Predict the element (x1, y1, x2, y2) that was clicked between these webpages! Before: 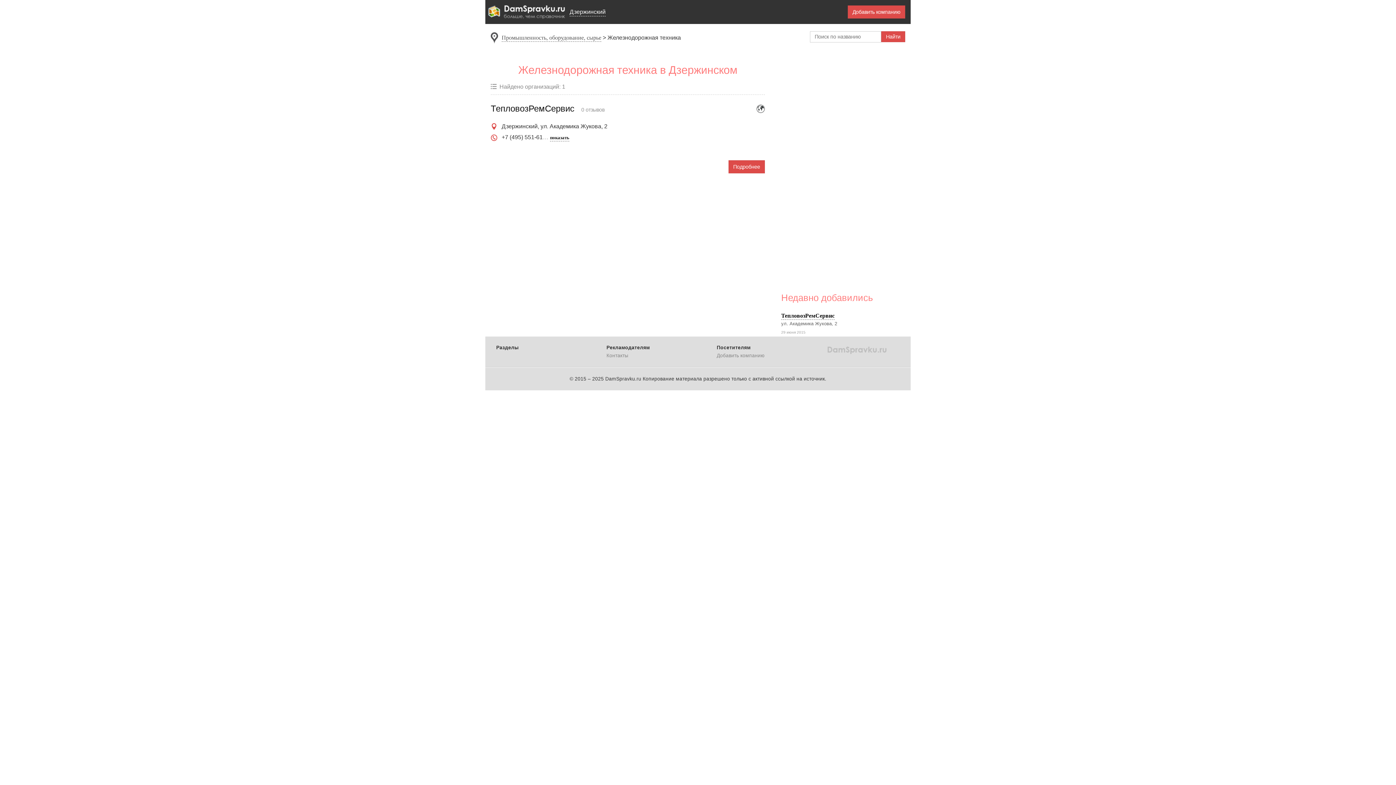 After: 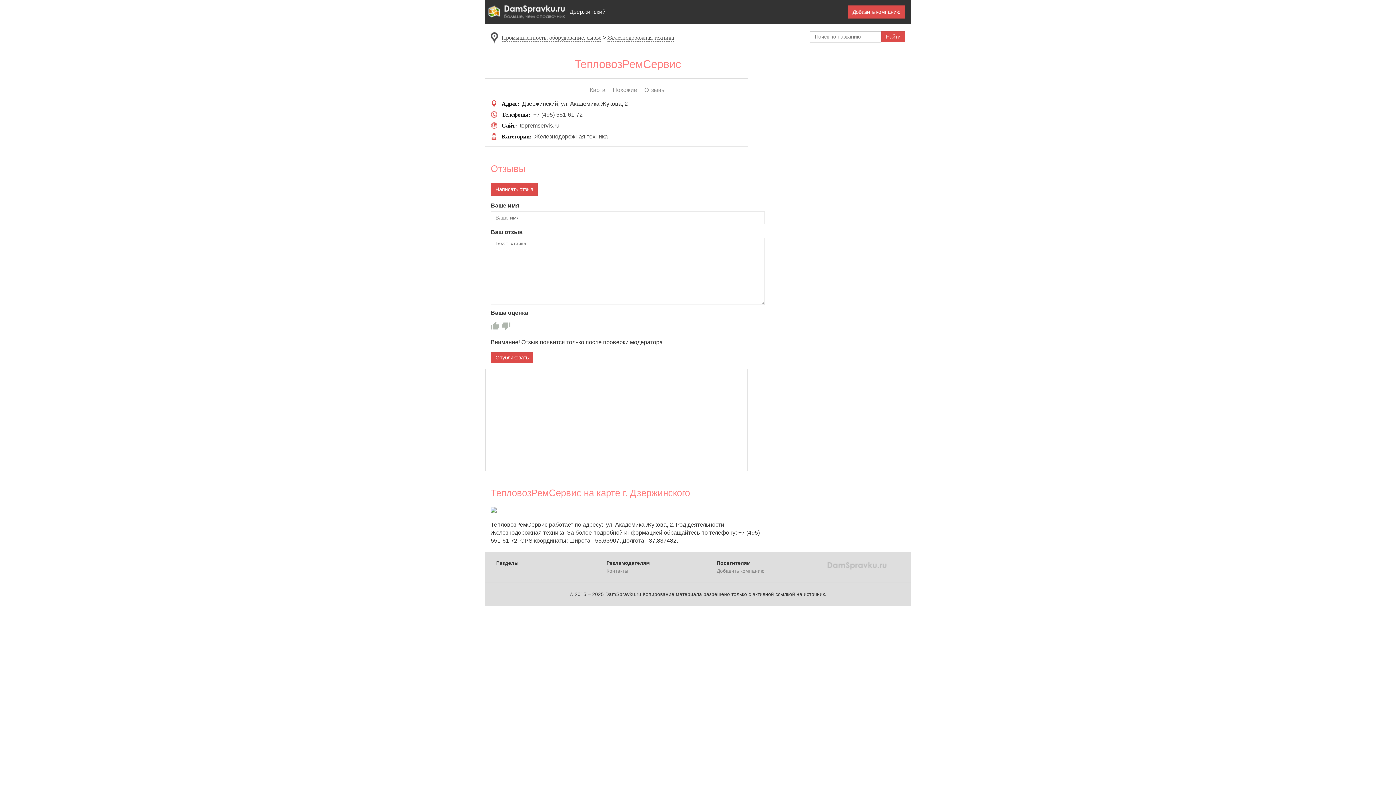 Action: bbox: (490, 103, 574, 113) label: ТепловозРемСервис